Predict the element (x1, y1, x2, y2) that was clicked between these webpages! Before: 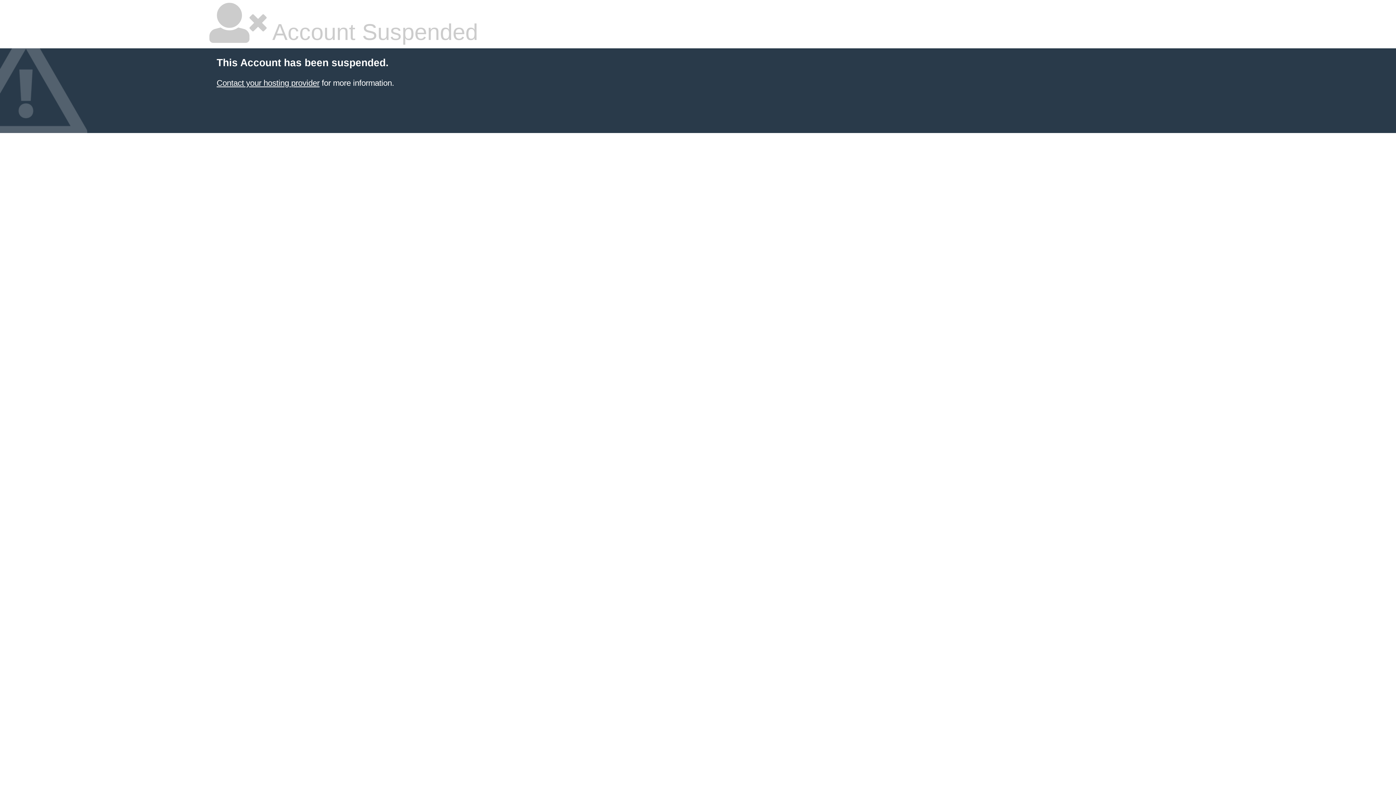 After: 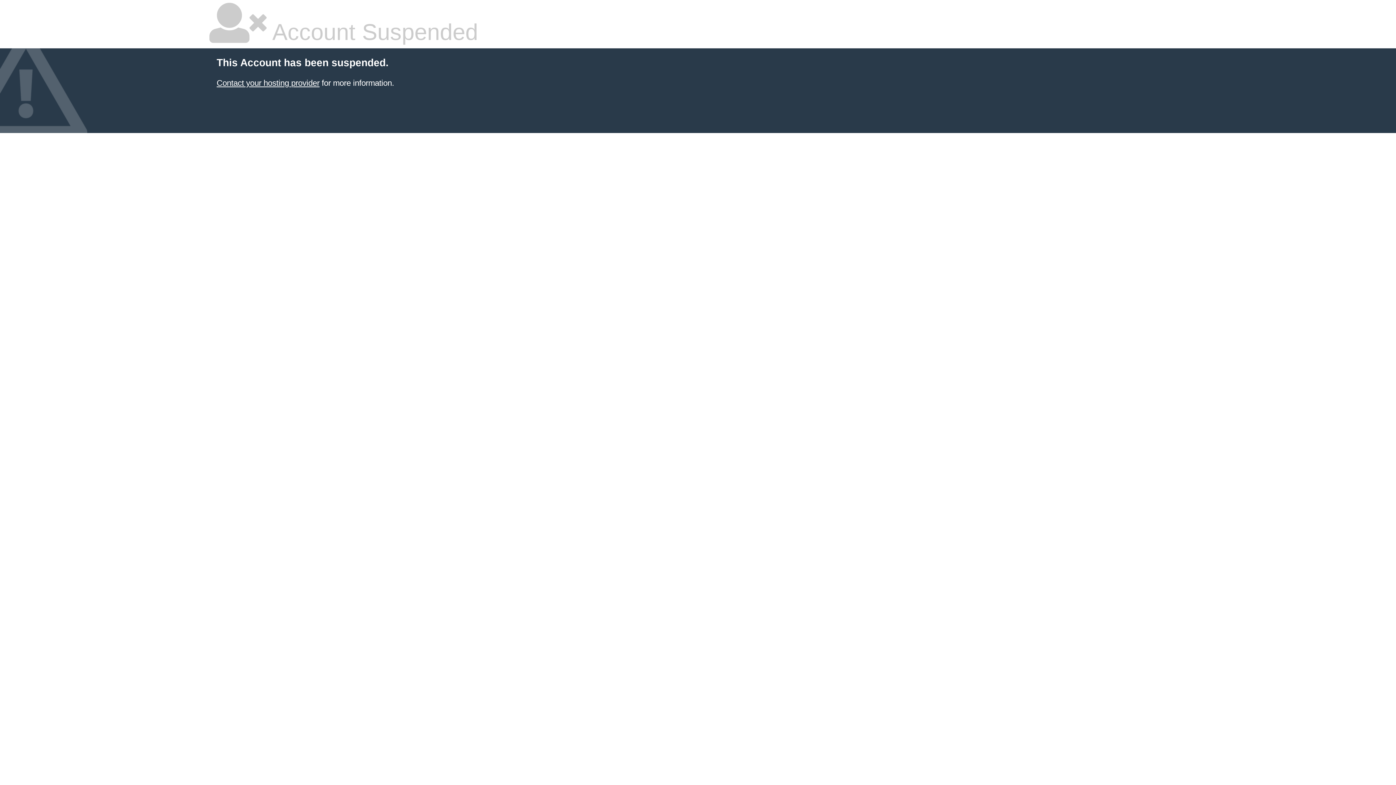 Action: bbox: (216, 78, 319, 87) label: Contact your hosting provider